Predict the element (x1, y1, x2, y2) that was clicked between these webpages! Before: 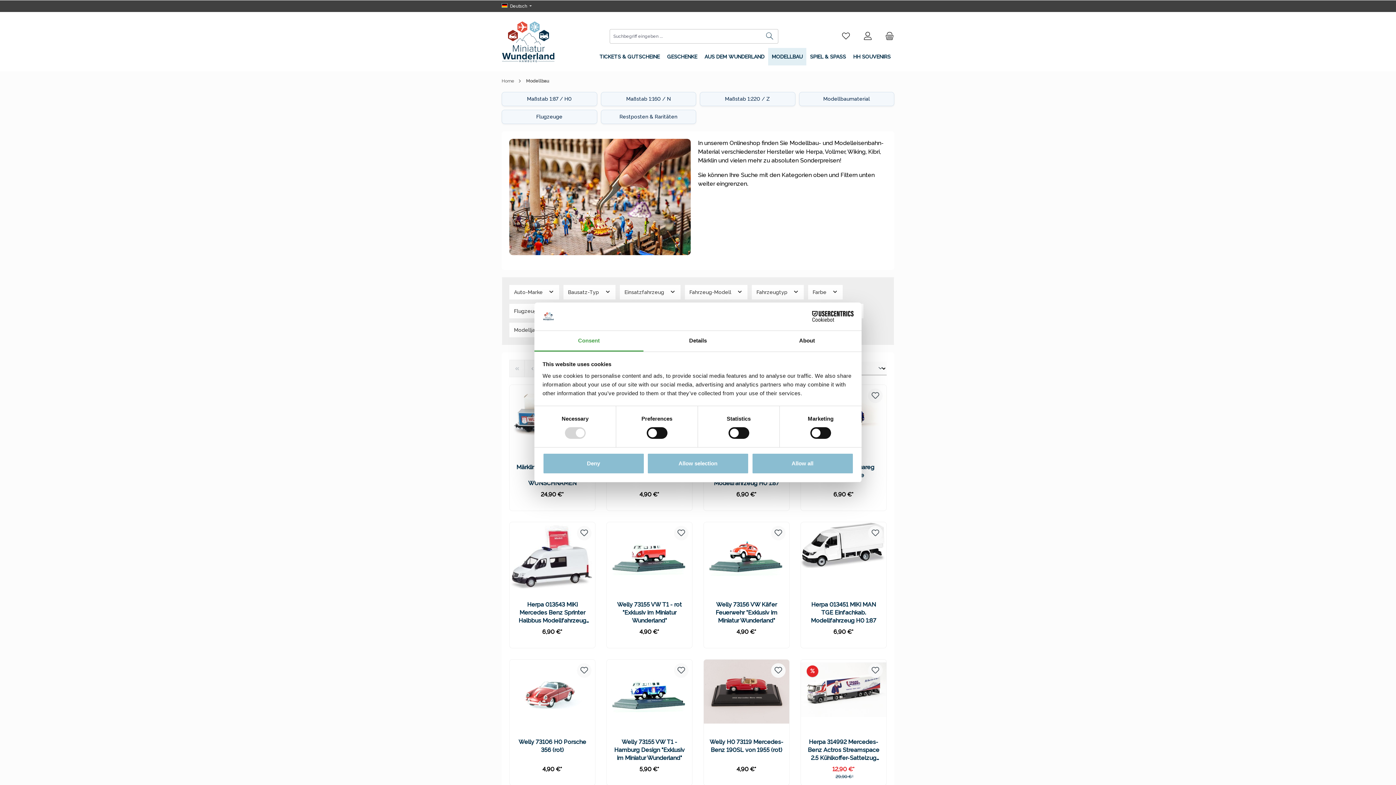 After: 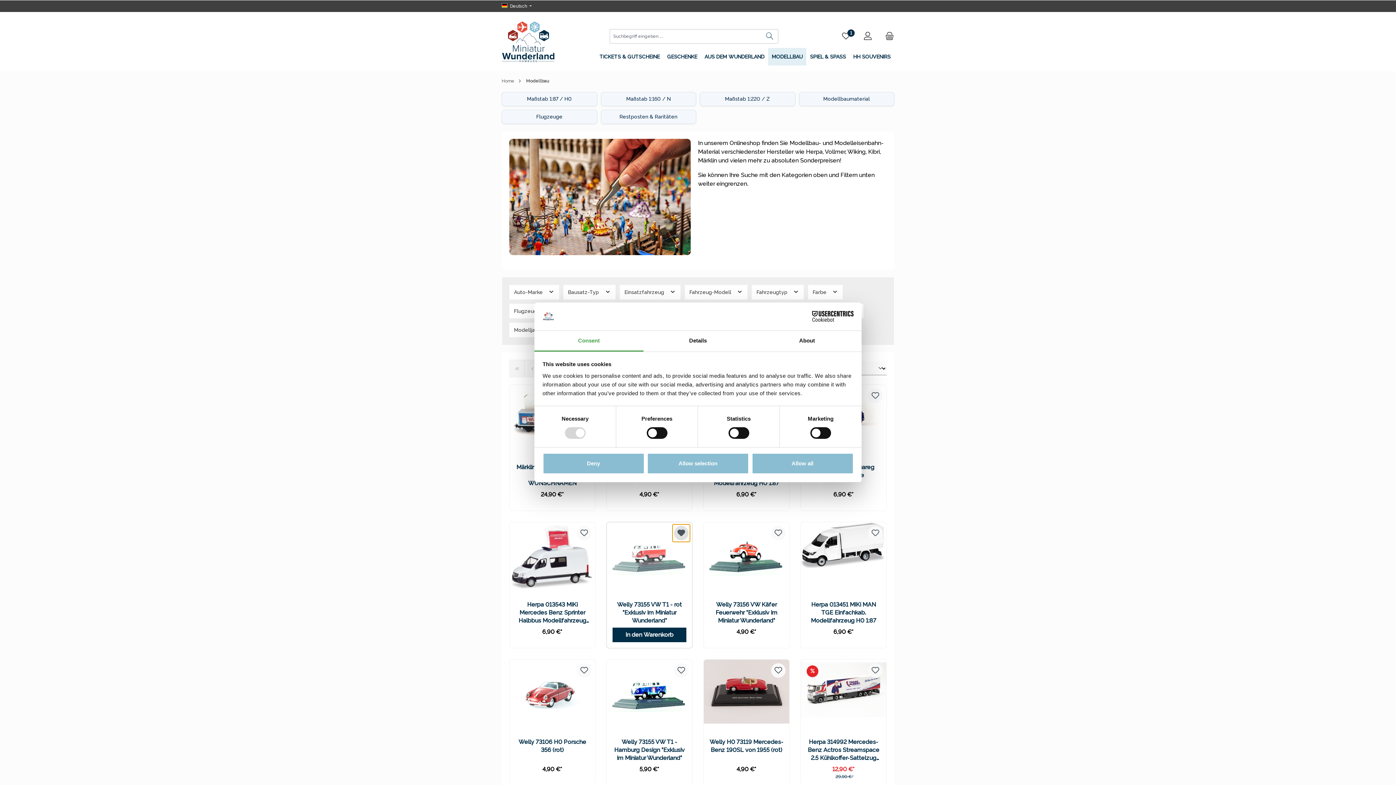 Action: bbox: (674, 526, 688, 540)